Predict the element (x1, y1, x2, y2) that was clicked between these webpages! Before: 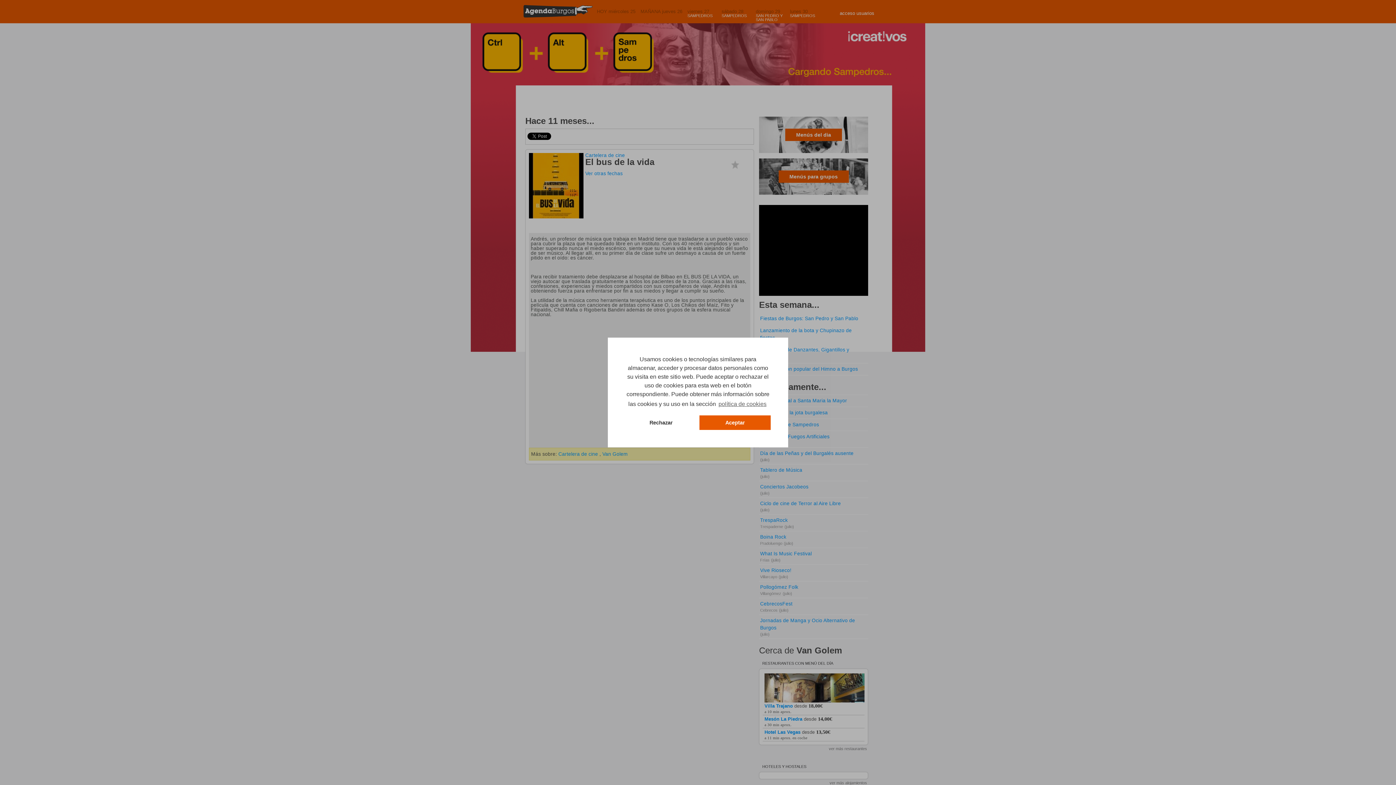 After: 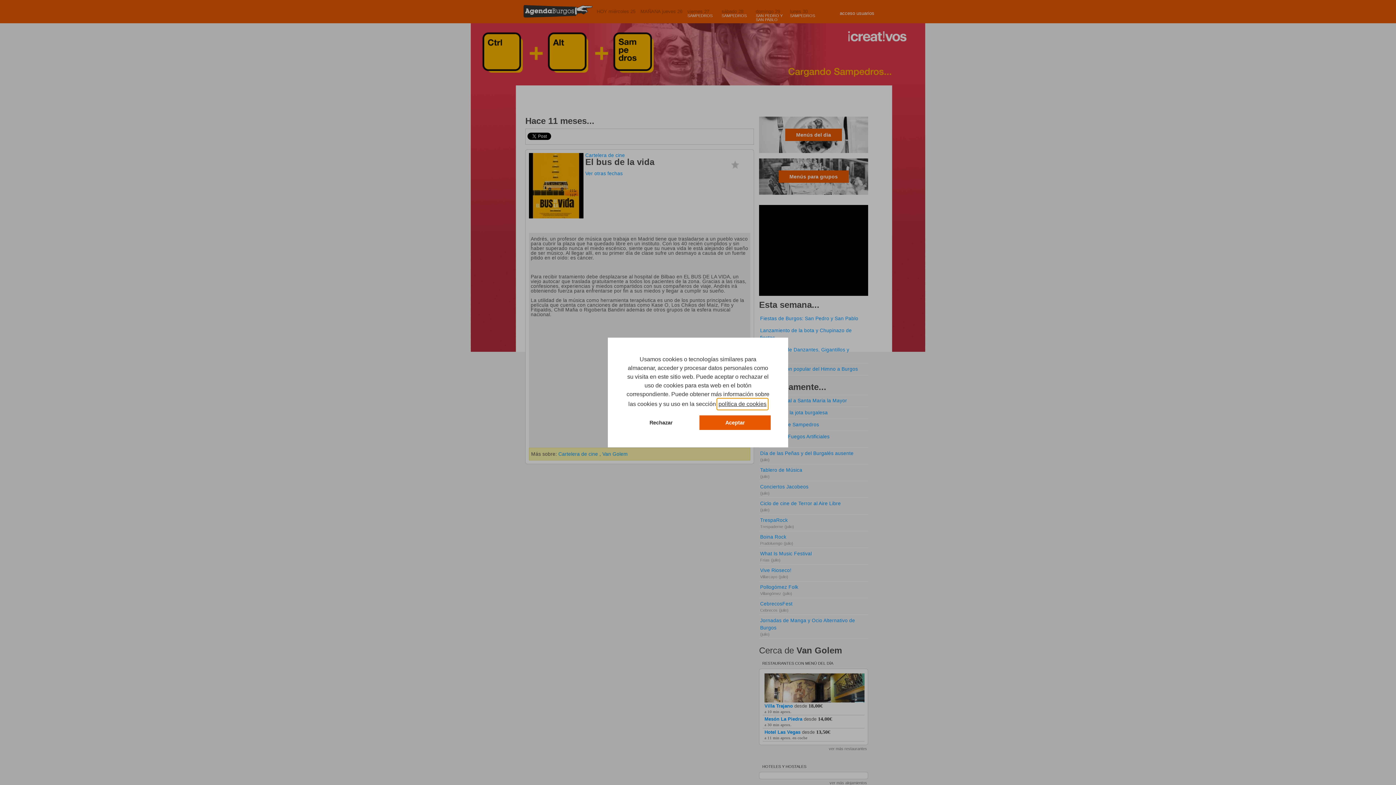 Action: bbox: (717, 398, 767, 409) label: learn more about cookies